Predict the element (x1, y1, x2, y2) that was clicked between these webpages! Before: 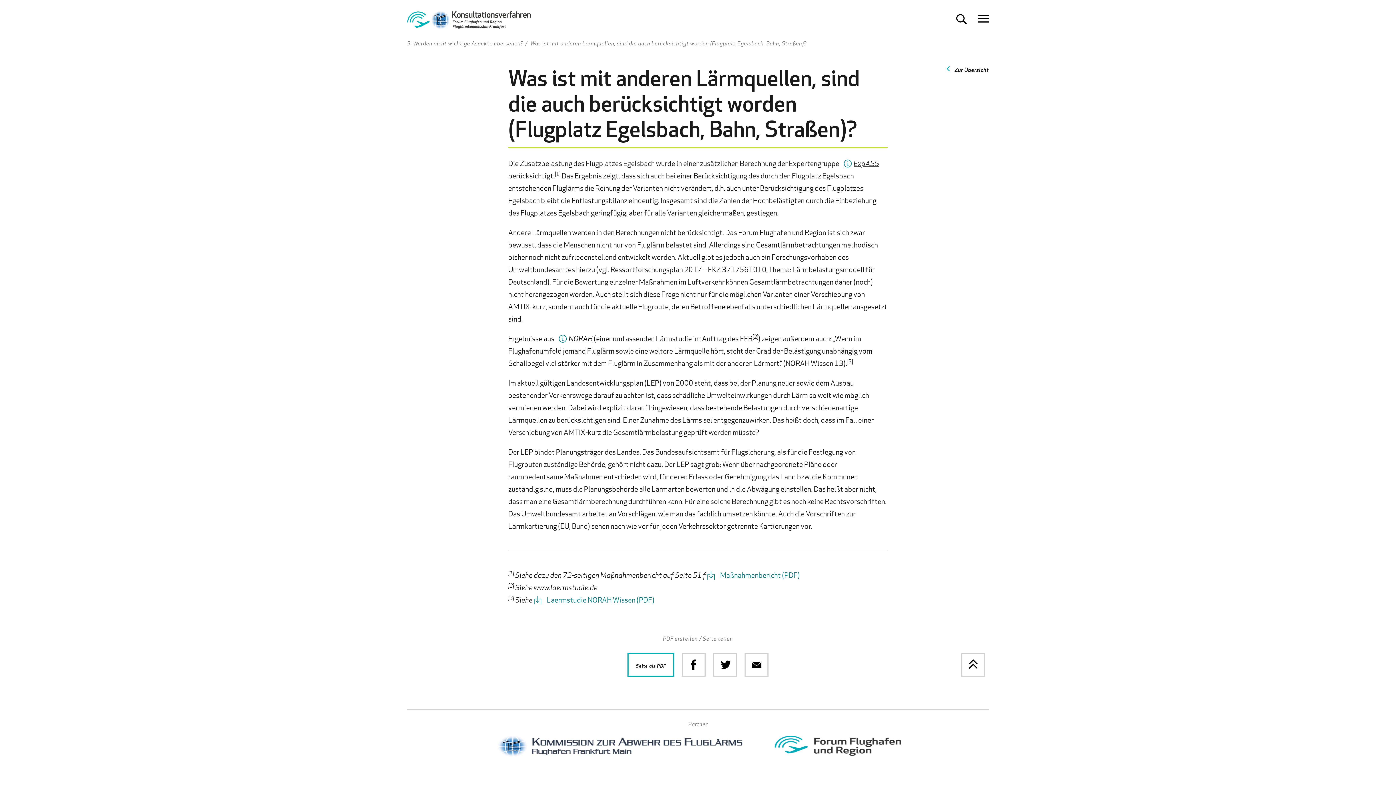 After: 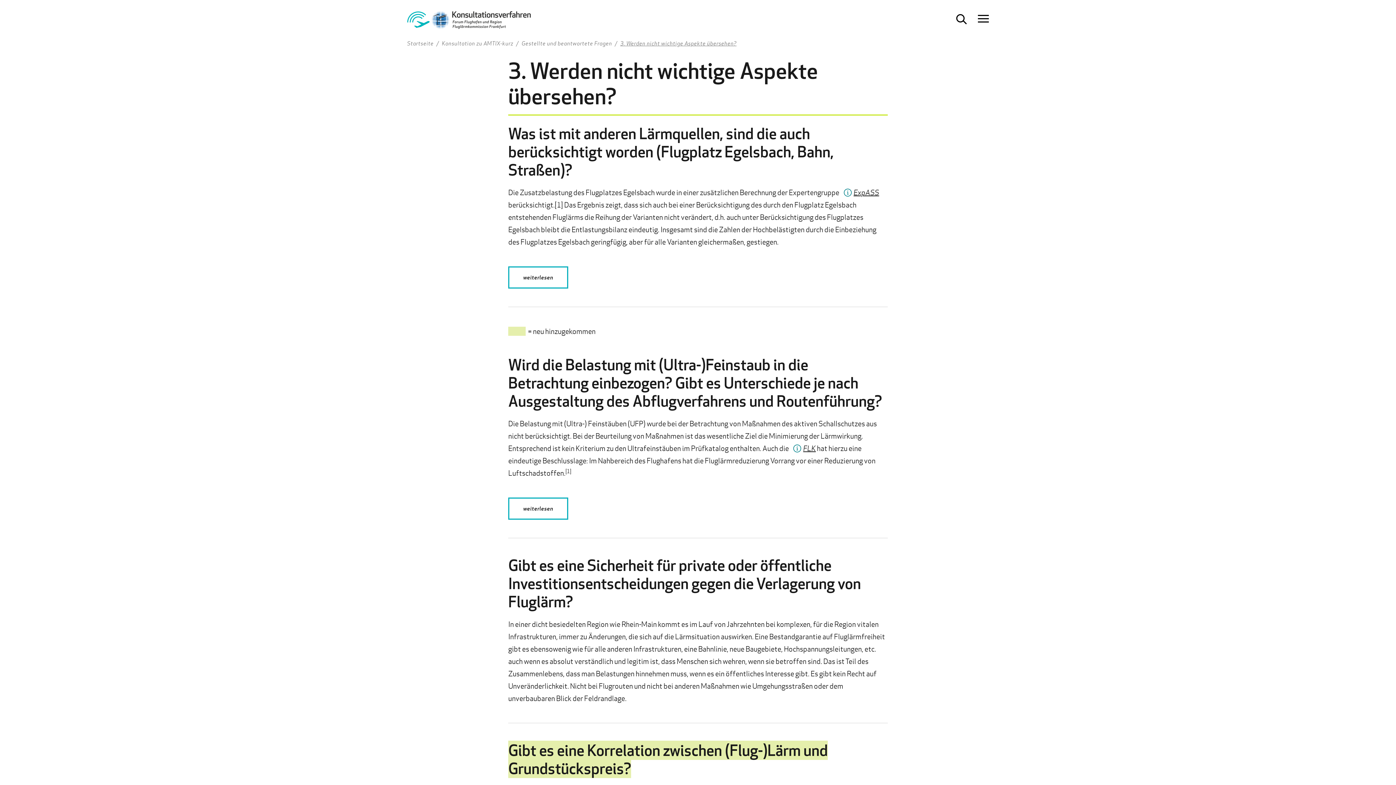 Action: bbox: (407, 40, 523, 46) label: 3. Werden nicht wichtige Aspekte übersehen?